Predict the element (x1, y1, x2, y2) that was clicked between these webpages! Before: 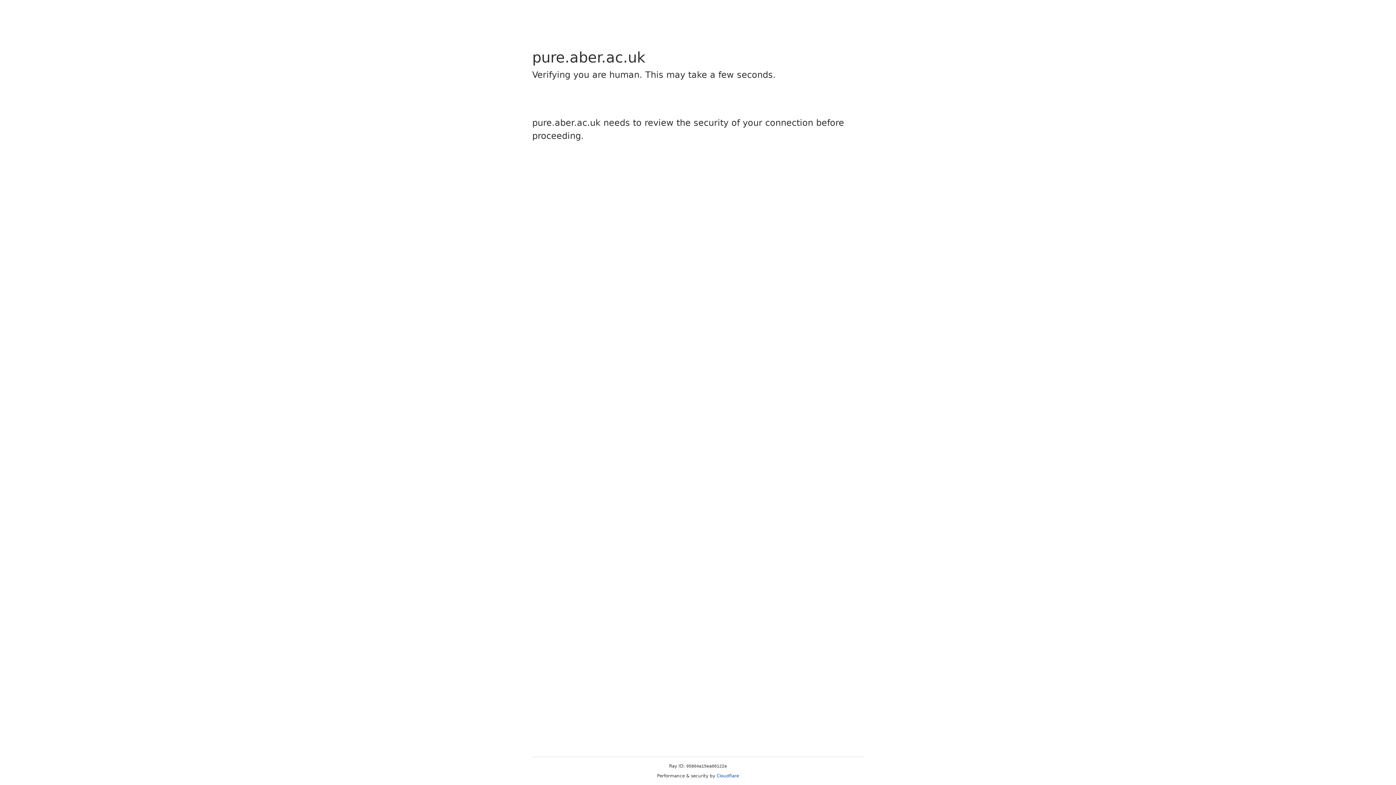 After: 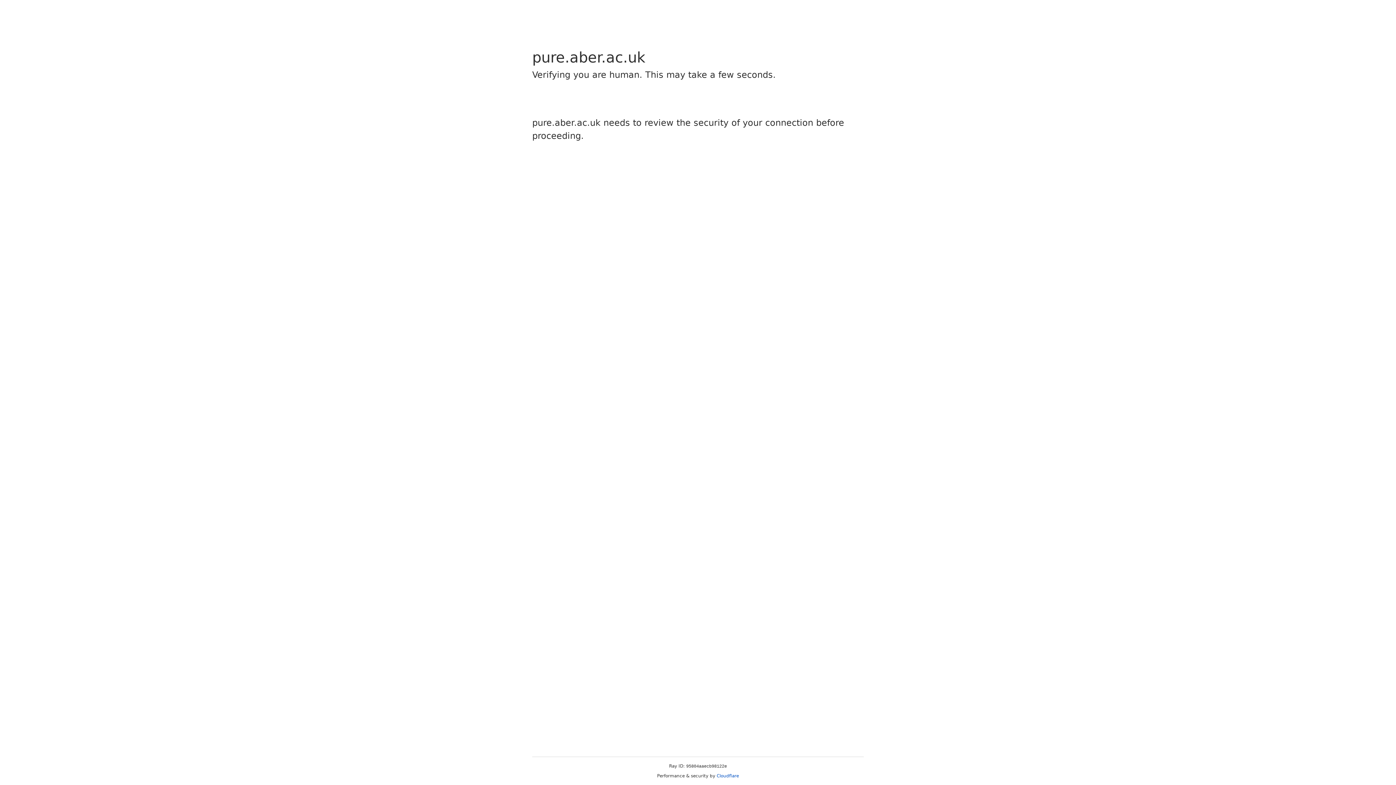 Action: bbox: (716, 773, 739, 778) label: Cloudflare